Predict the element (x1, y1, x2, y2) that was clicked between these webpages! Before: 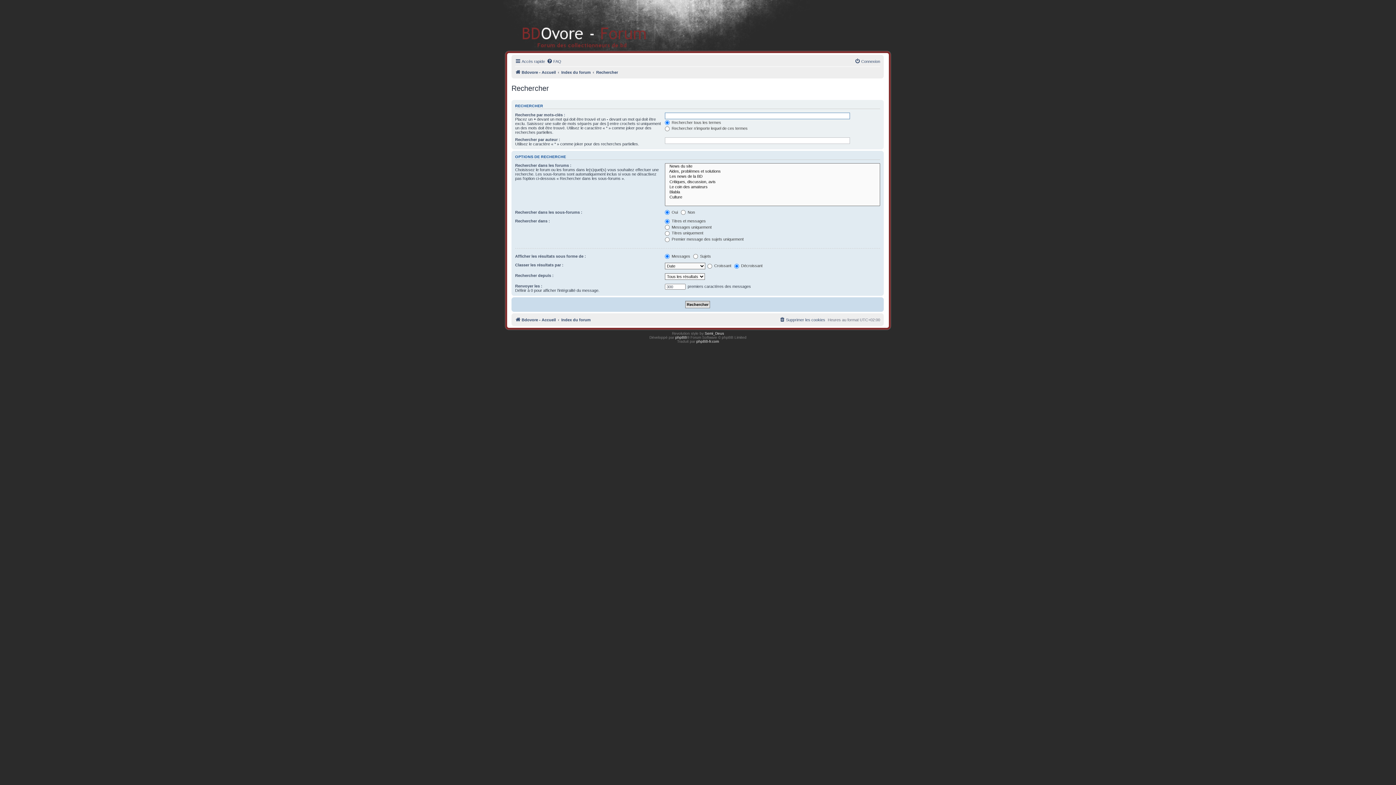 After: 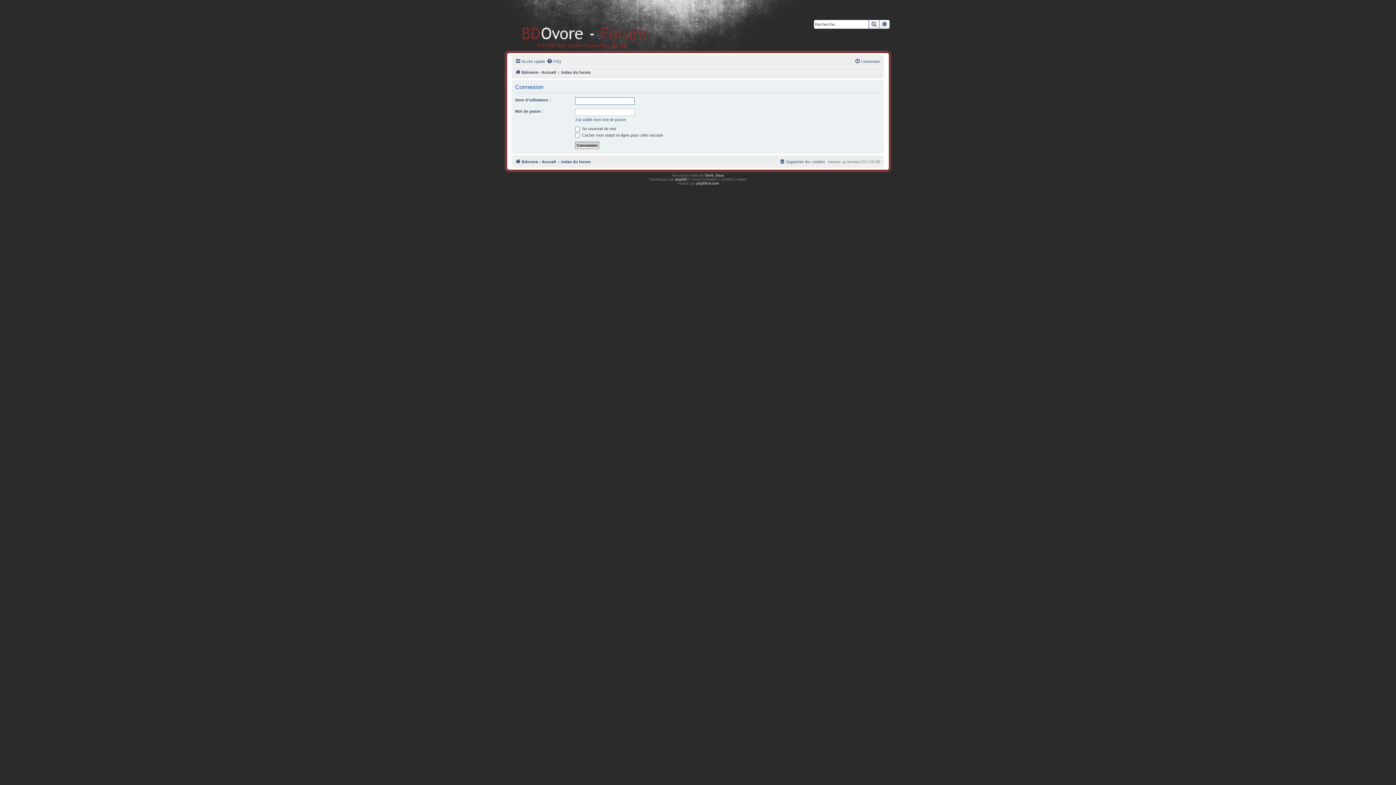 Action: label: Connexion bbox: (854, 57, 880, 65)